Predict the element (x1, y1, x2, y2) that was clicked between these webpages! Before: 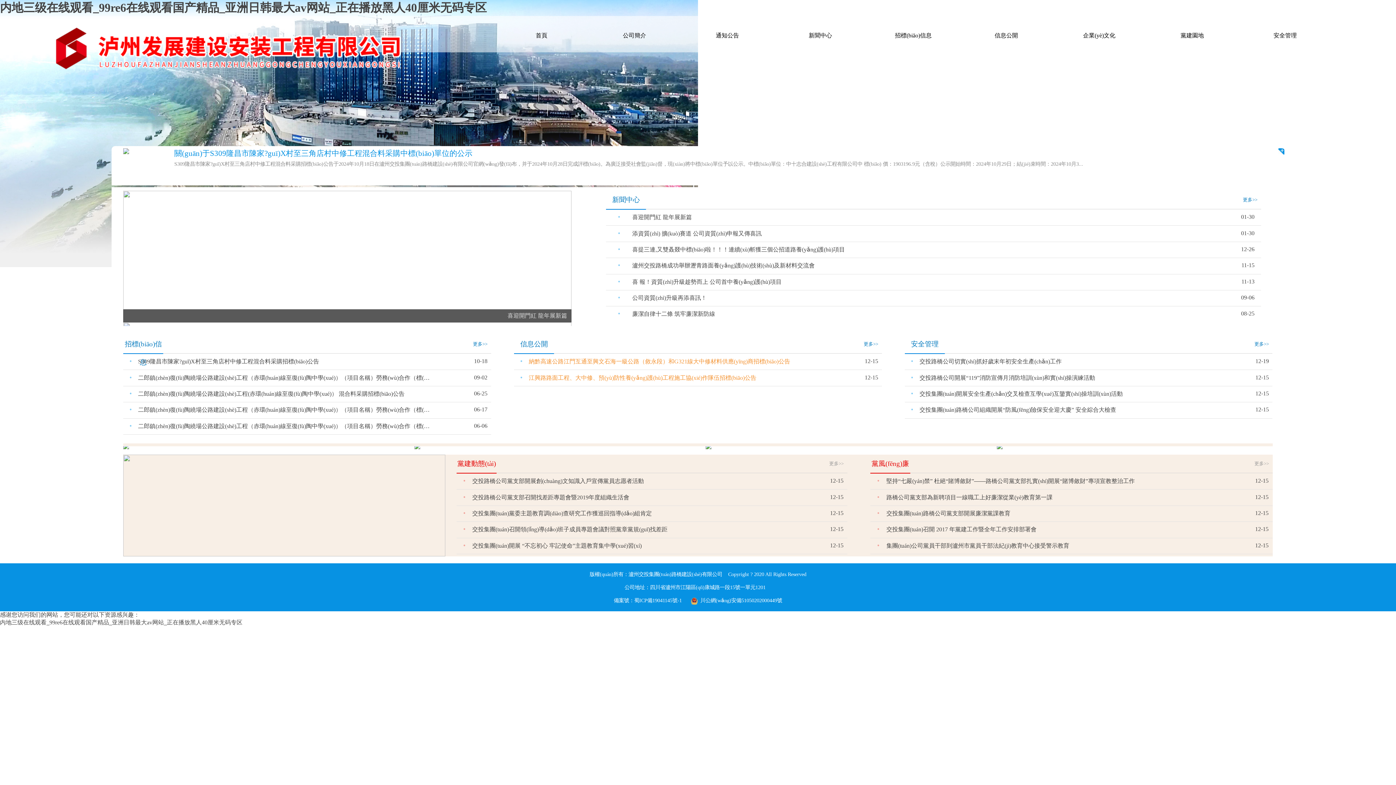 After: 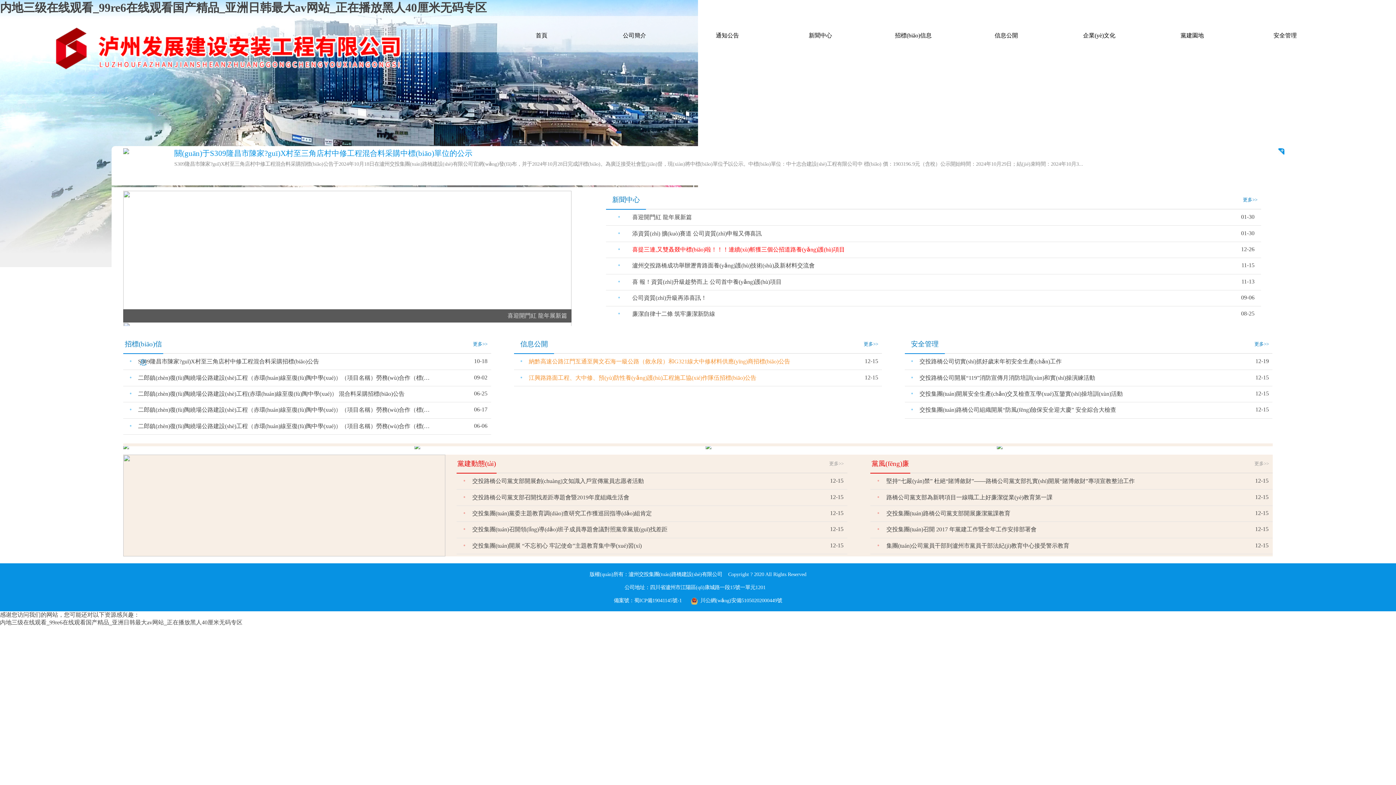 Action: bbox: (632, 246, 1156, 253) label: 喜提三連,又雙叒叕中標(biāo)啦！！！連續(xù)斬獲三個公招道路養(yǎng)護(hù)項目